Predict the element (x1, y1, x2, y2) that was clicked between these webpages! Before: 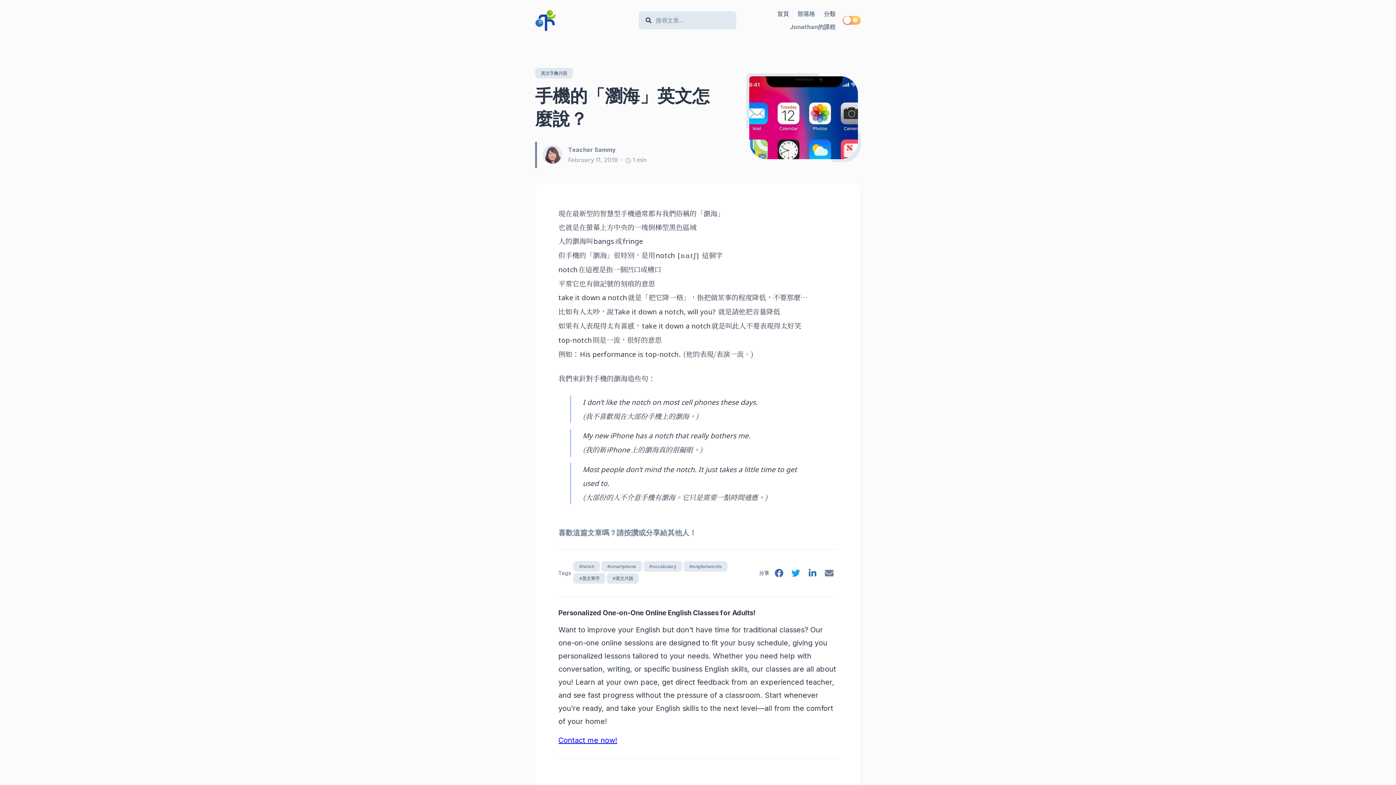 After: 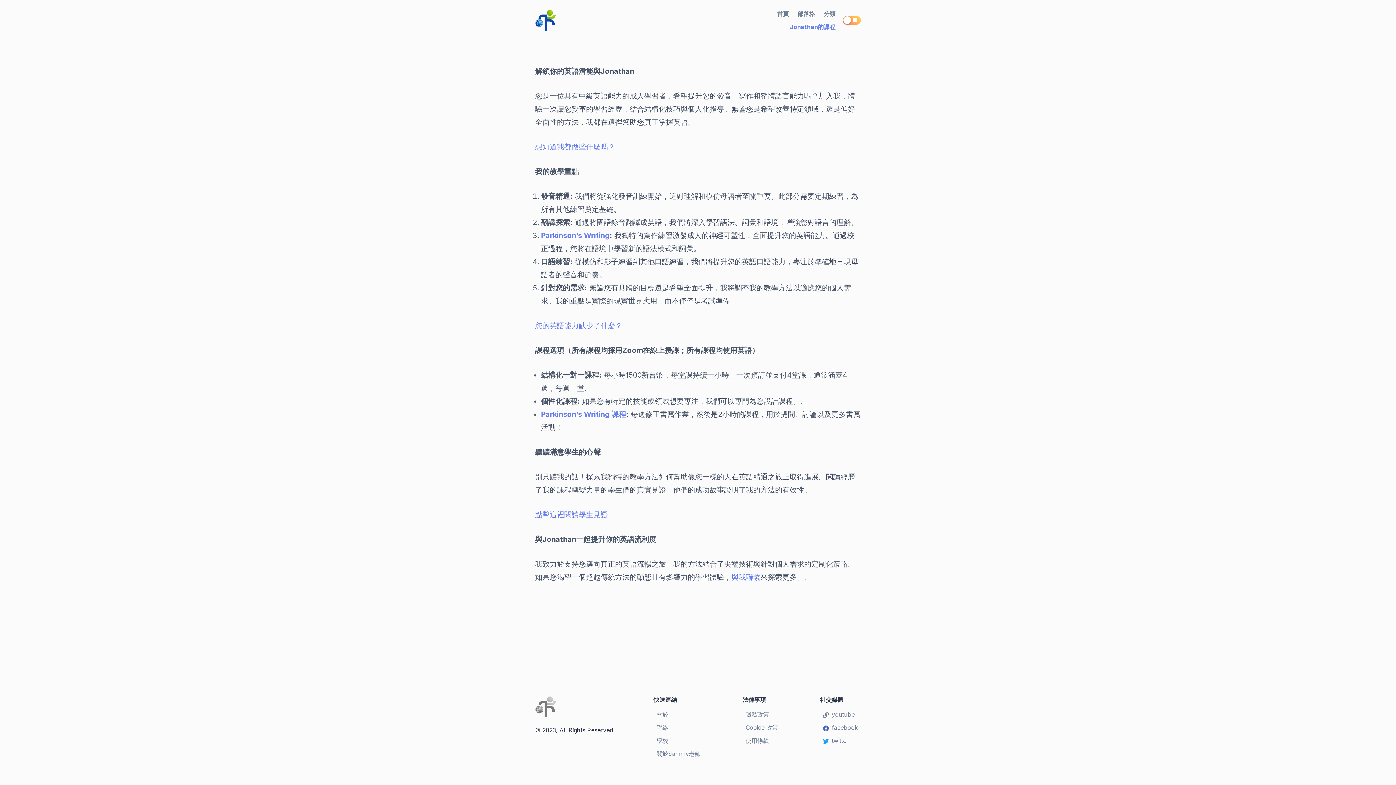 Action: label: Jonathan的課程 bbox: (788, 20, 837, 33)